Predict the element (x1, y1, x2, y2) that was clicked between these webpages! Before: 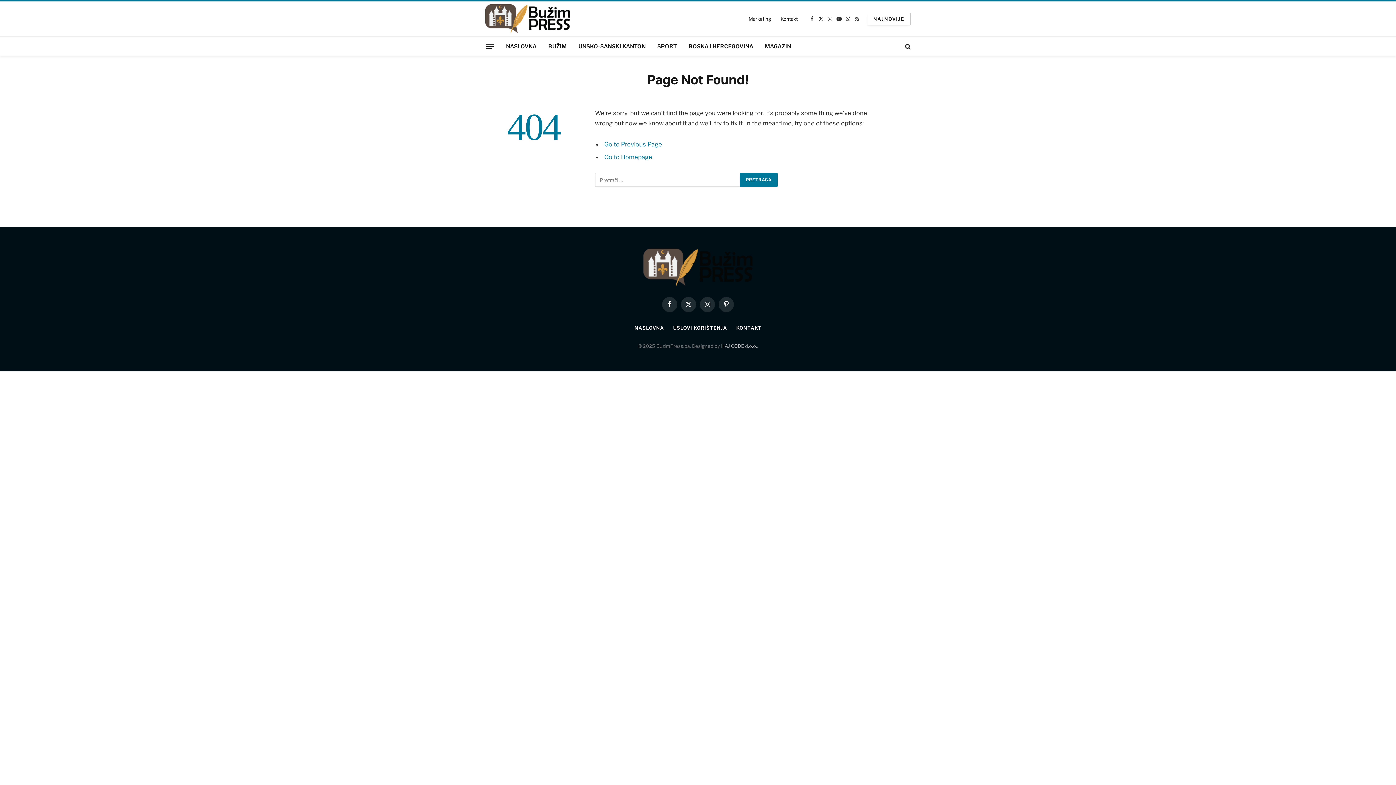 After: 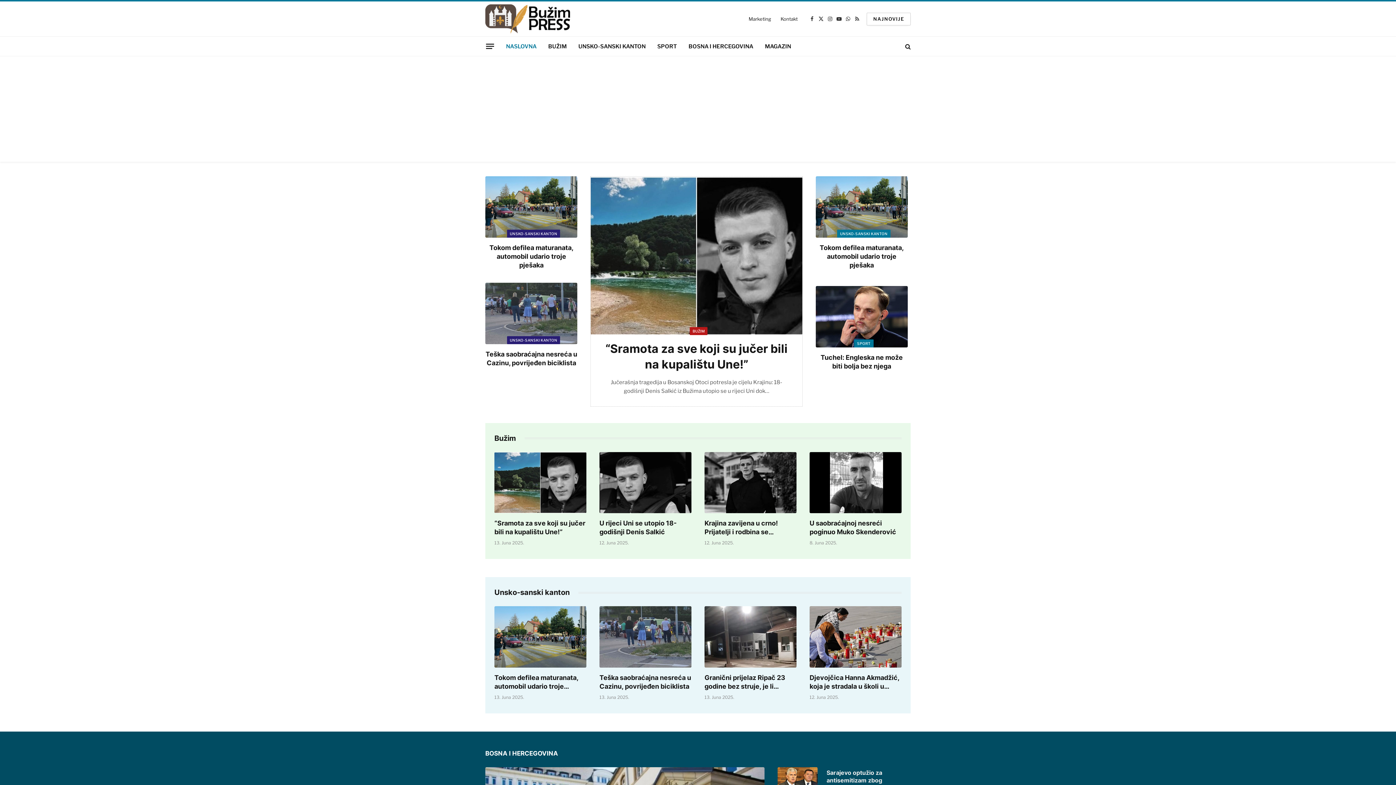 Action: label: NASLOVNA bbox: (634, 324, 664, 330)